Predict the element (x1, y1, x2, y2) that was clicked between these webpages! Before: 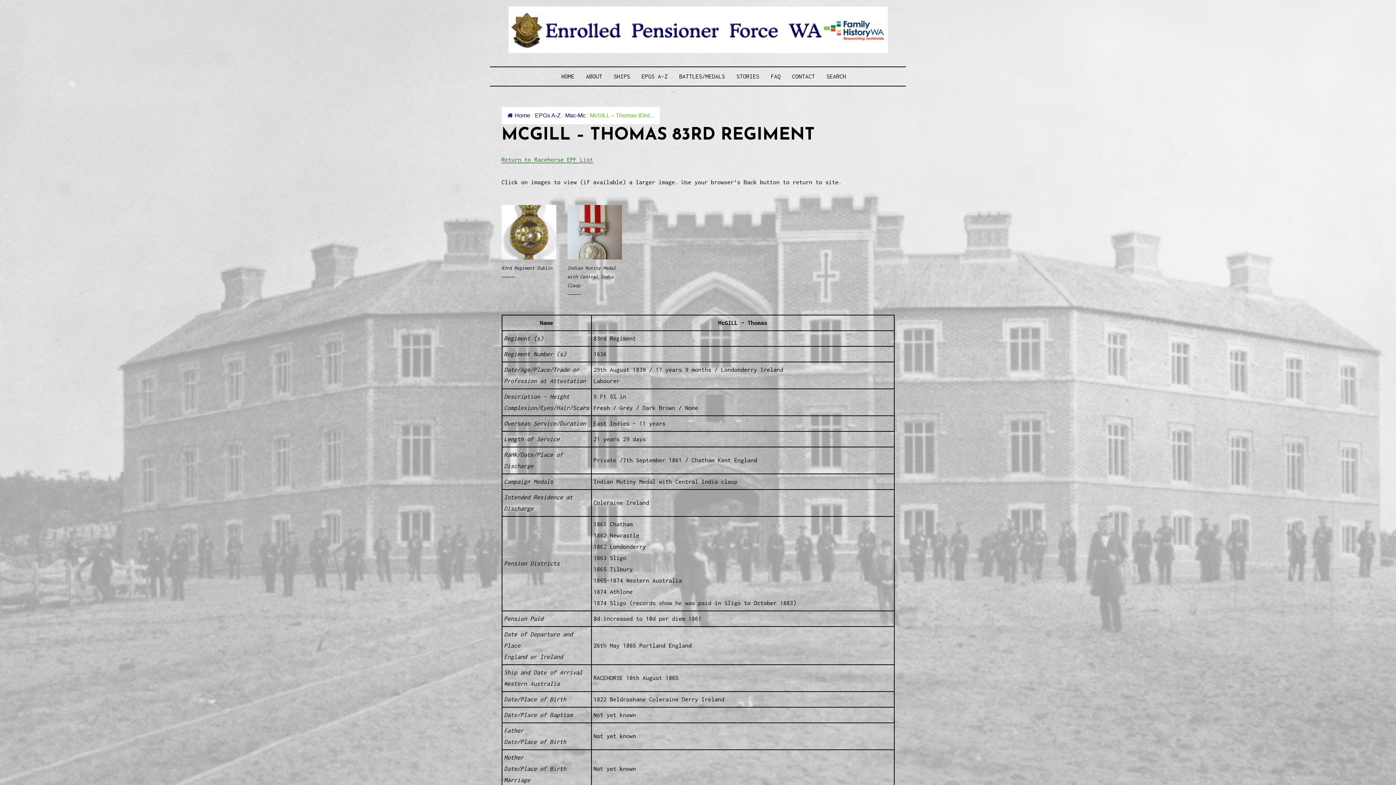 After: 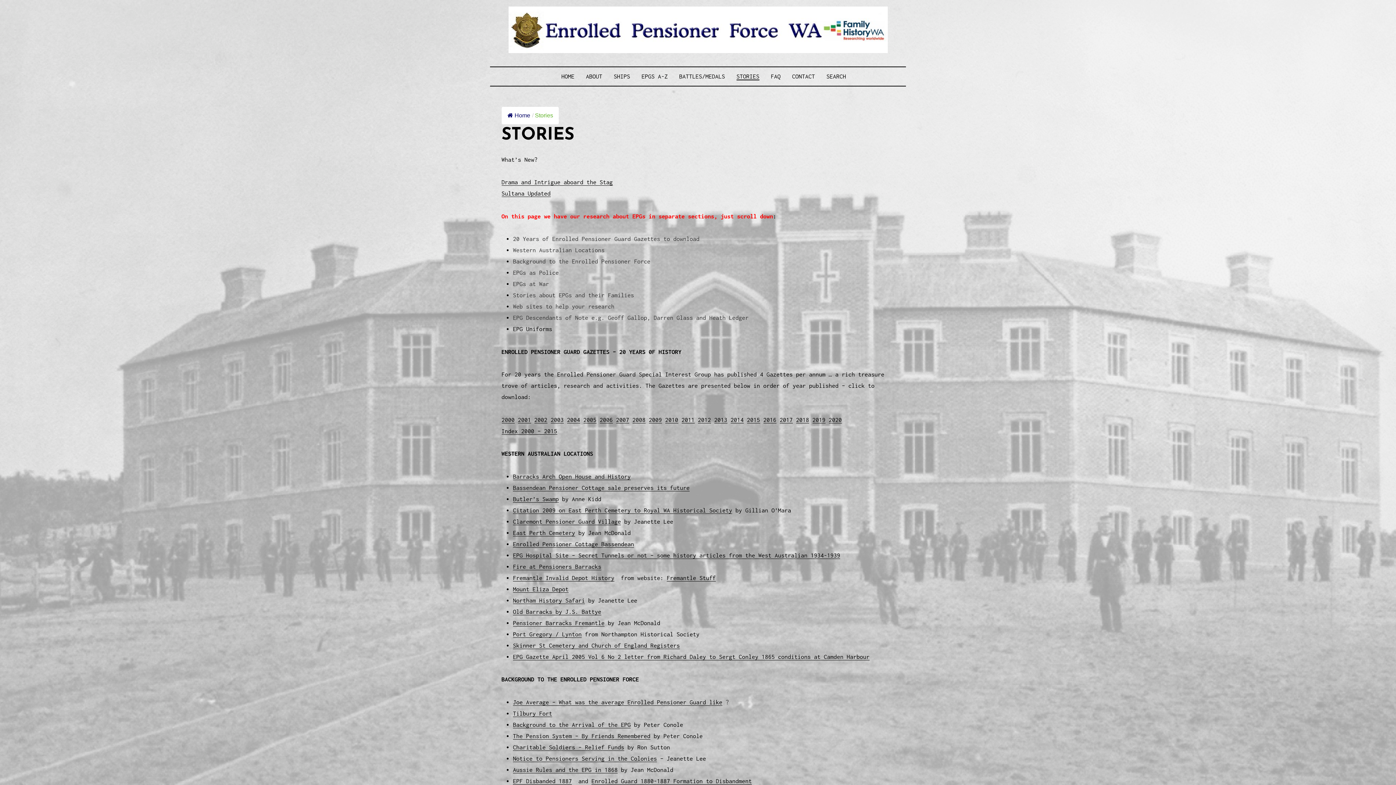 Action: bbox: (736, 73, 759, 79) label: STORIES